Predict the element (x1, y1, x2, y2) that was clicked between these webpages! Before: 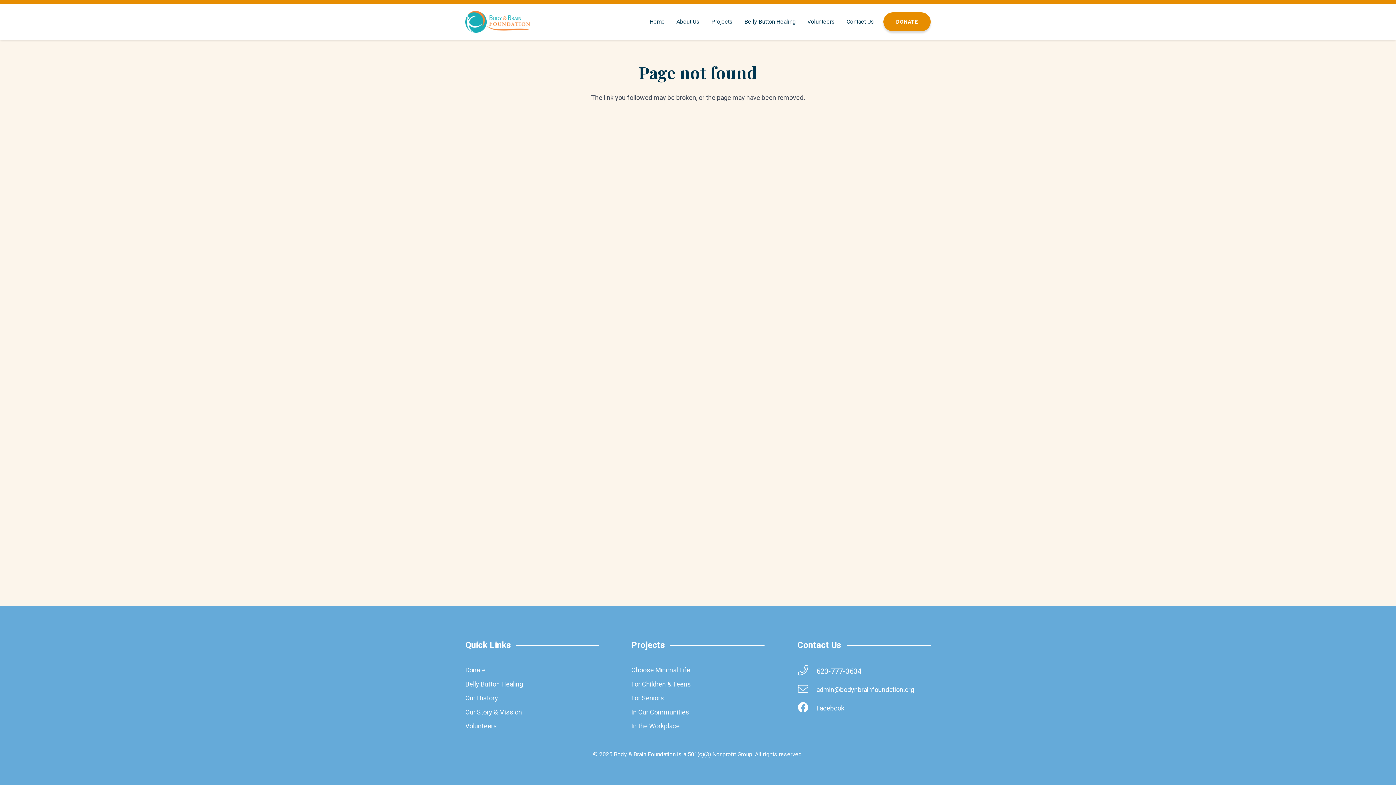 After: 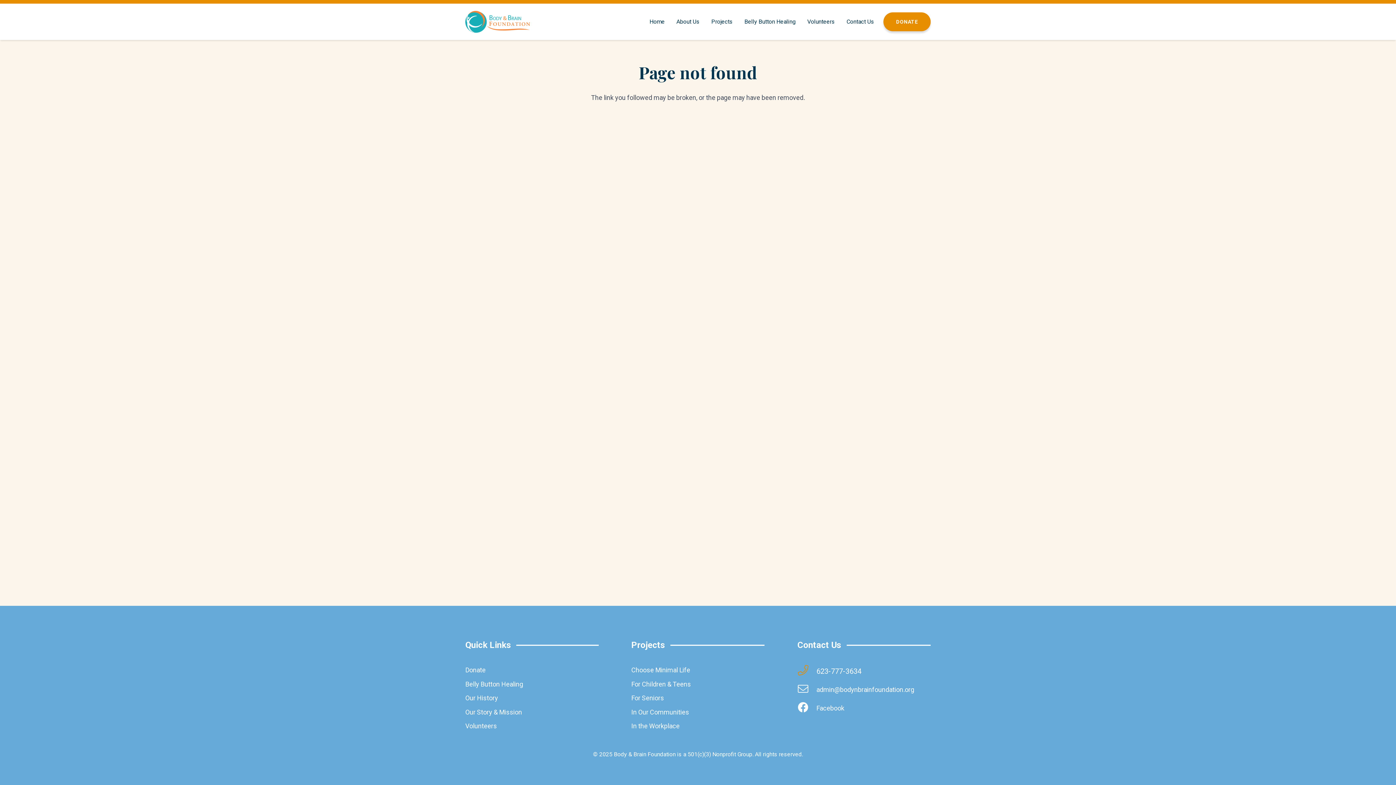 Action: label: 623-777-3634 bbox: (797, 665, 816, 677)